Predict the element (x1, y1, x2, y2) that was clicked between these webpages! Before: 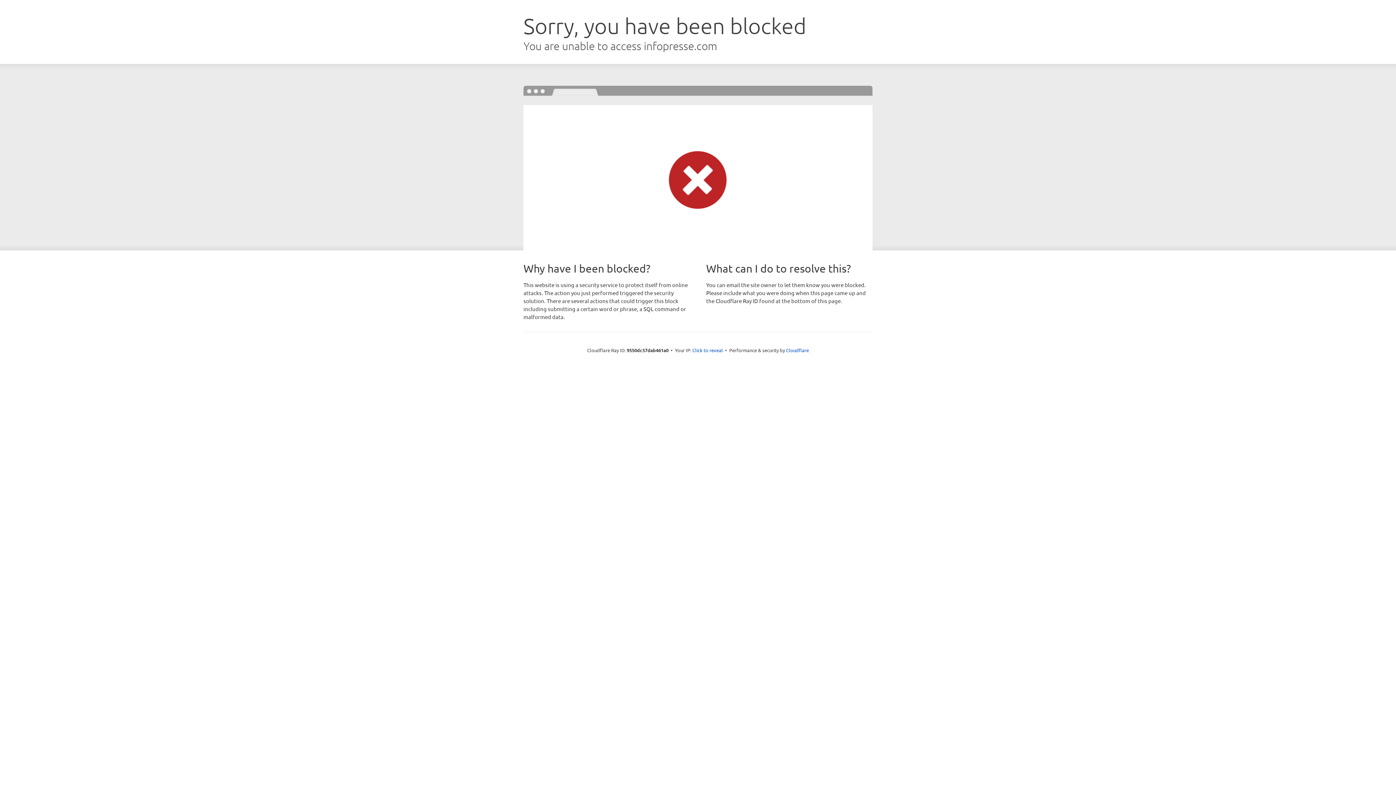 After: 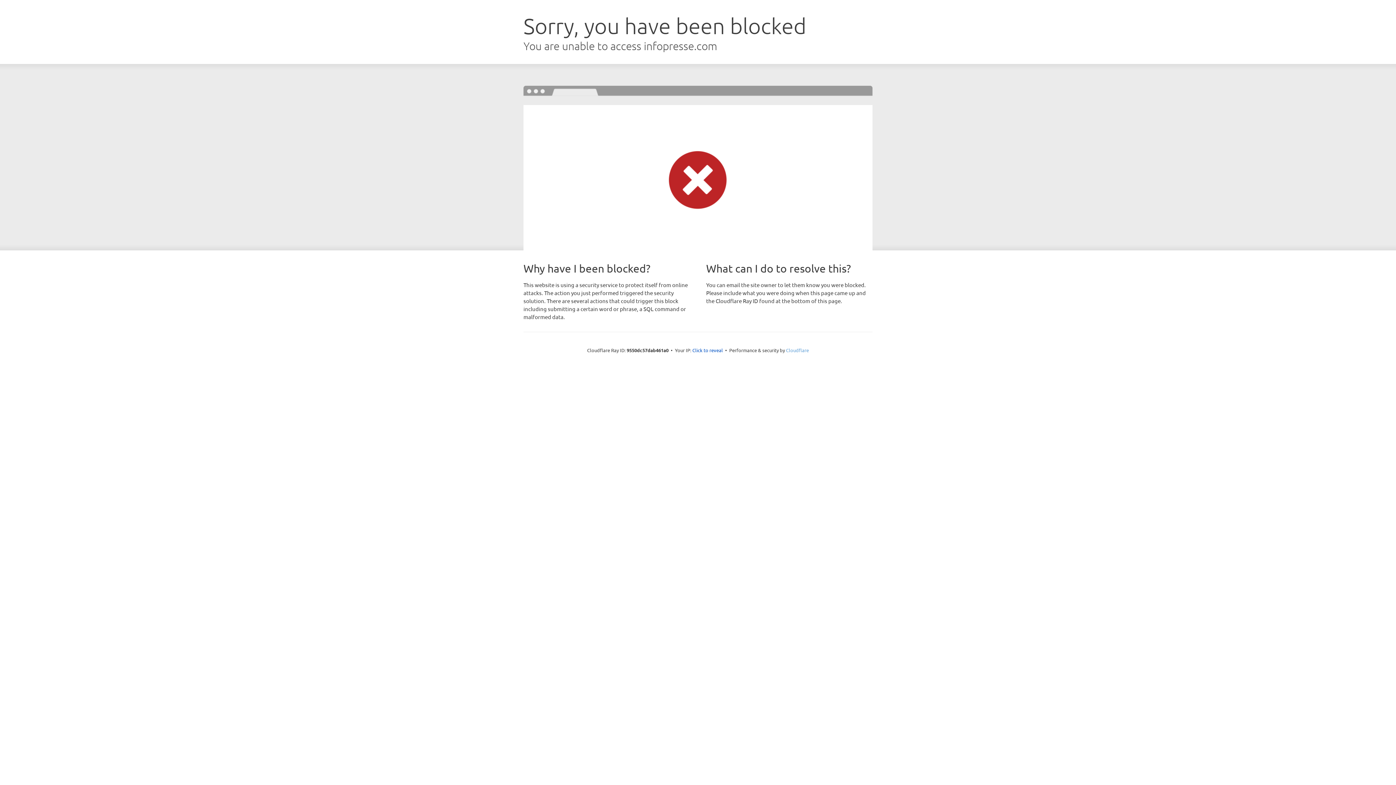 Action: label: Cloudflare bbox: (786, 347, 809, 353)